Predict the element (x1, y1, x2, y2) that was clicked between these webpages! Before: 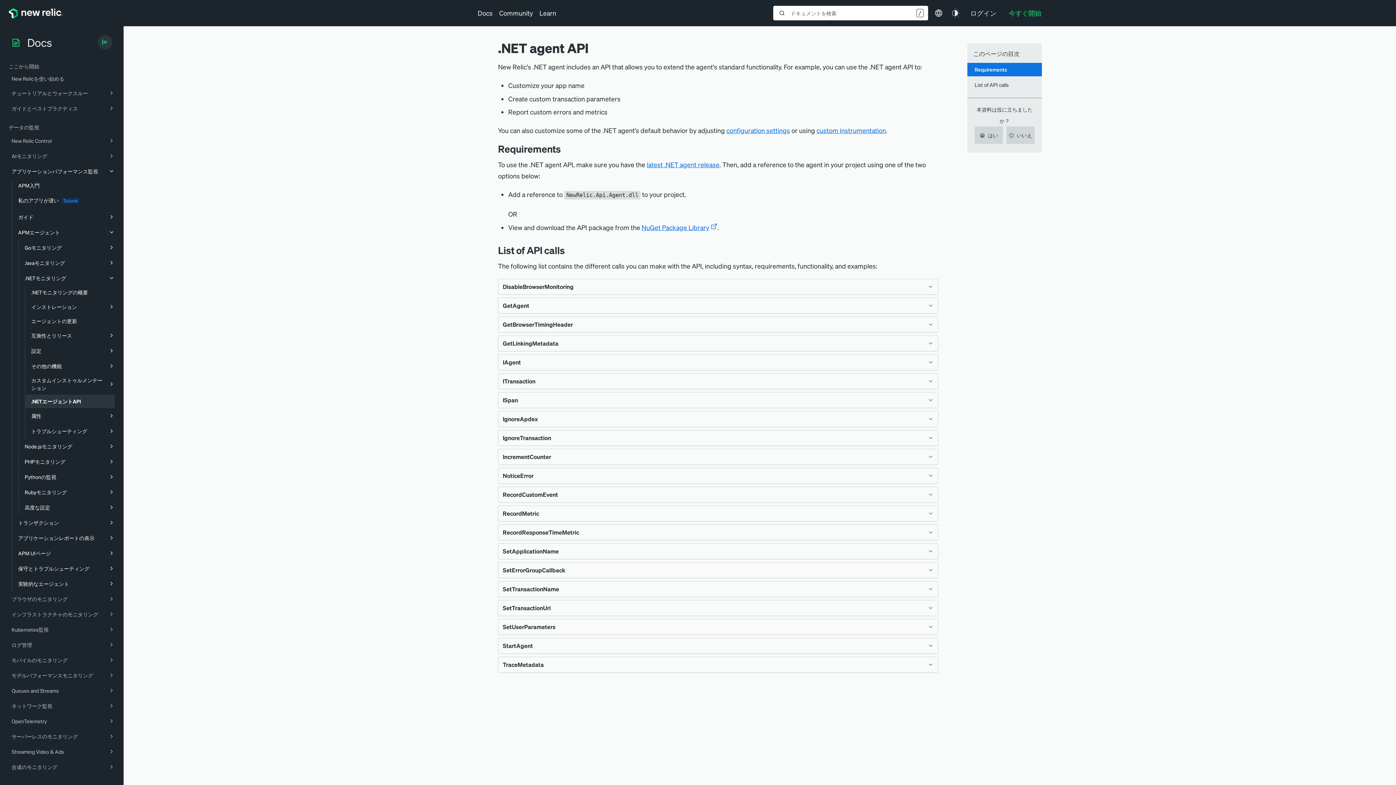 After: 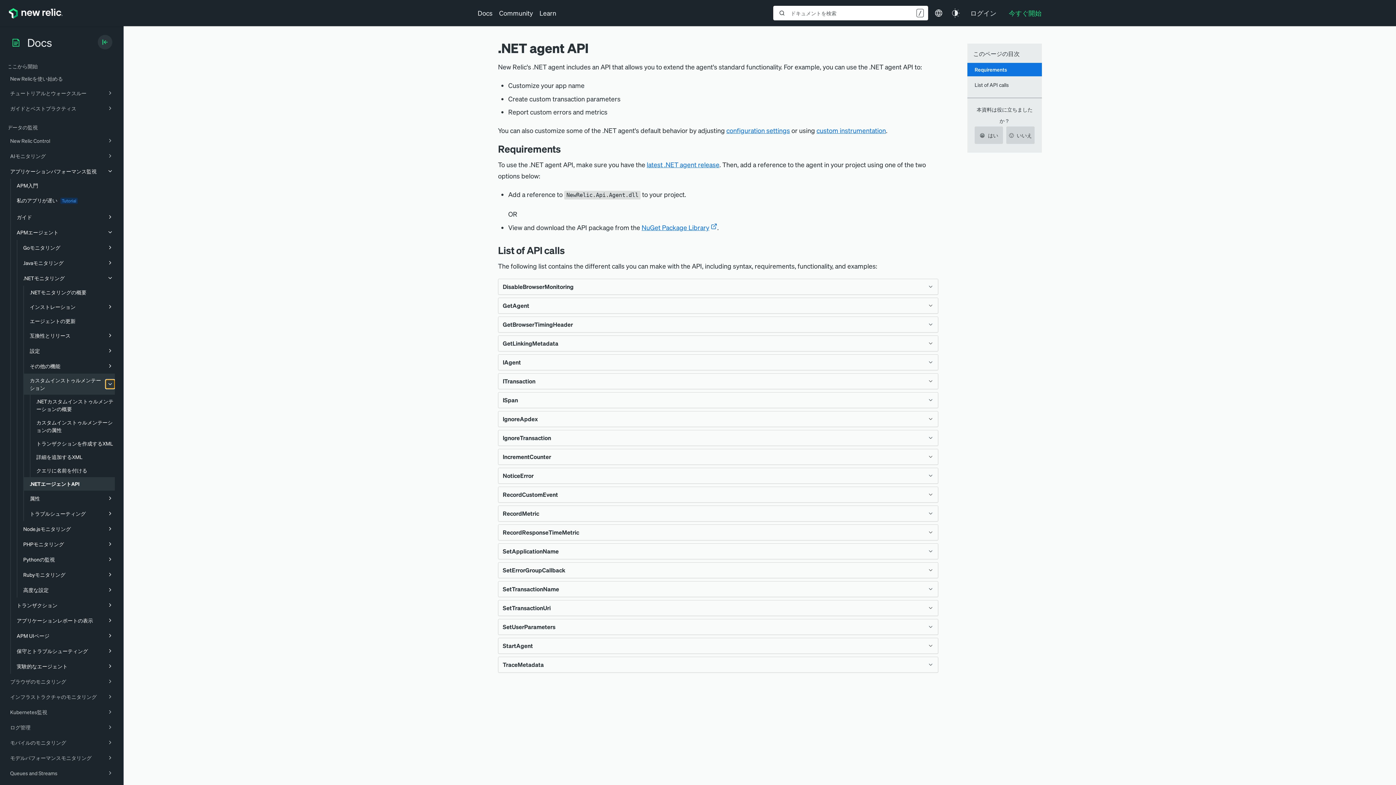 Action: bbox: (106, 379, 116, 389)